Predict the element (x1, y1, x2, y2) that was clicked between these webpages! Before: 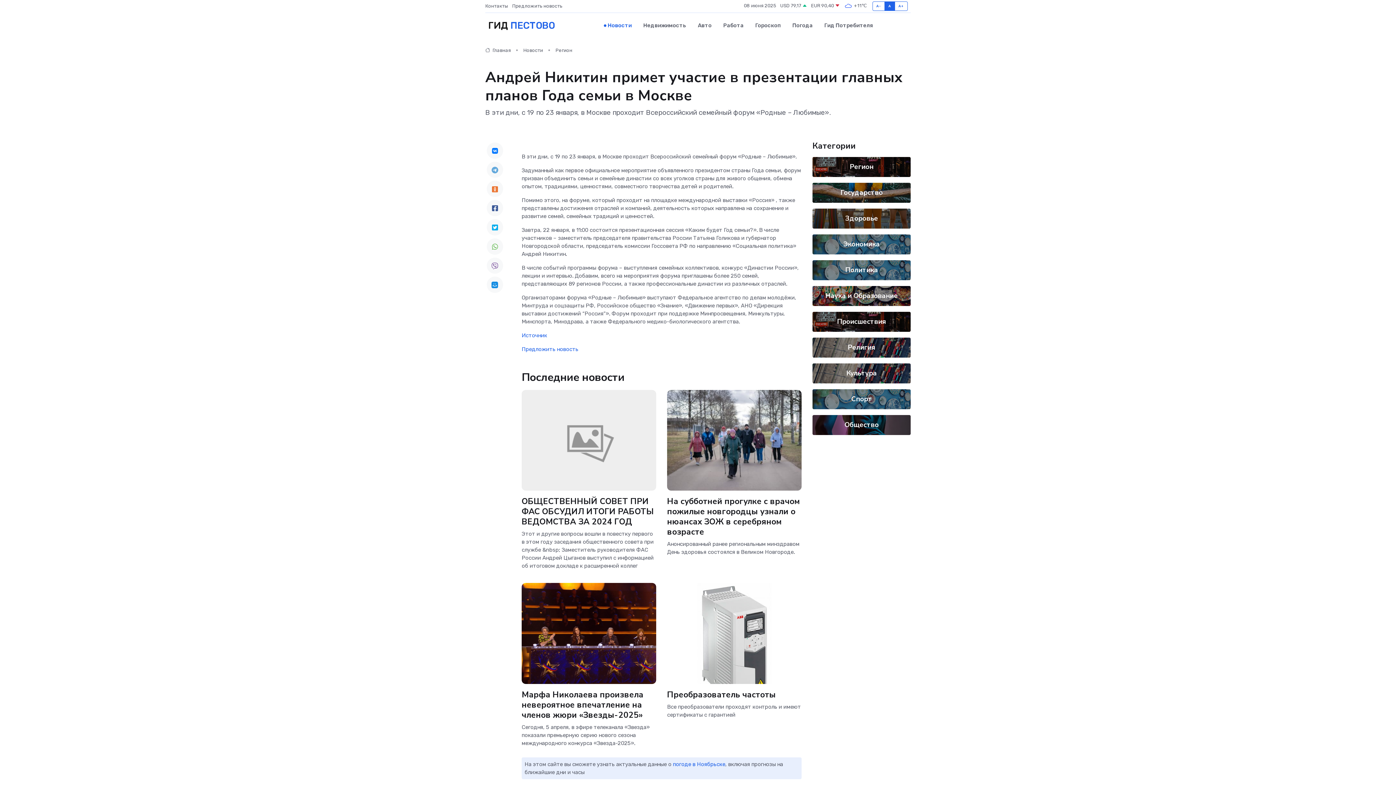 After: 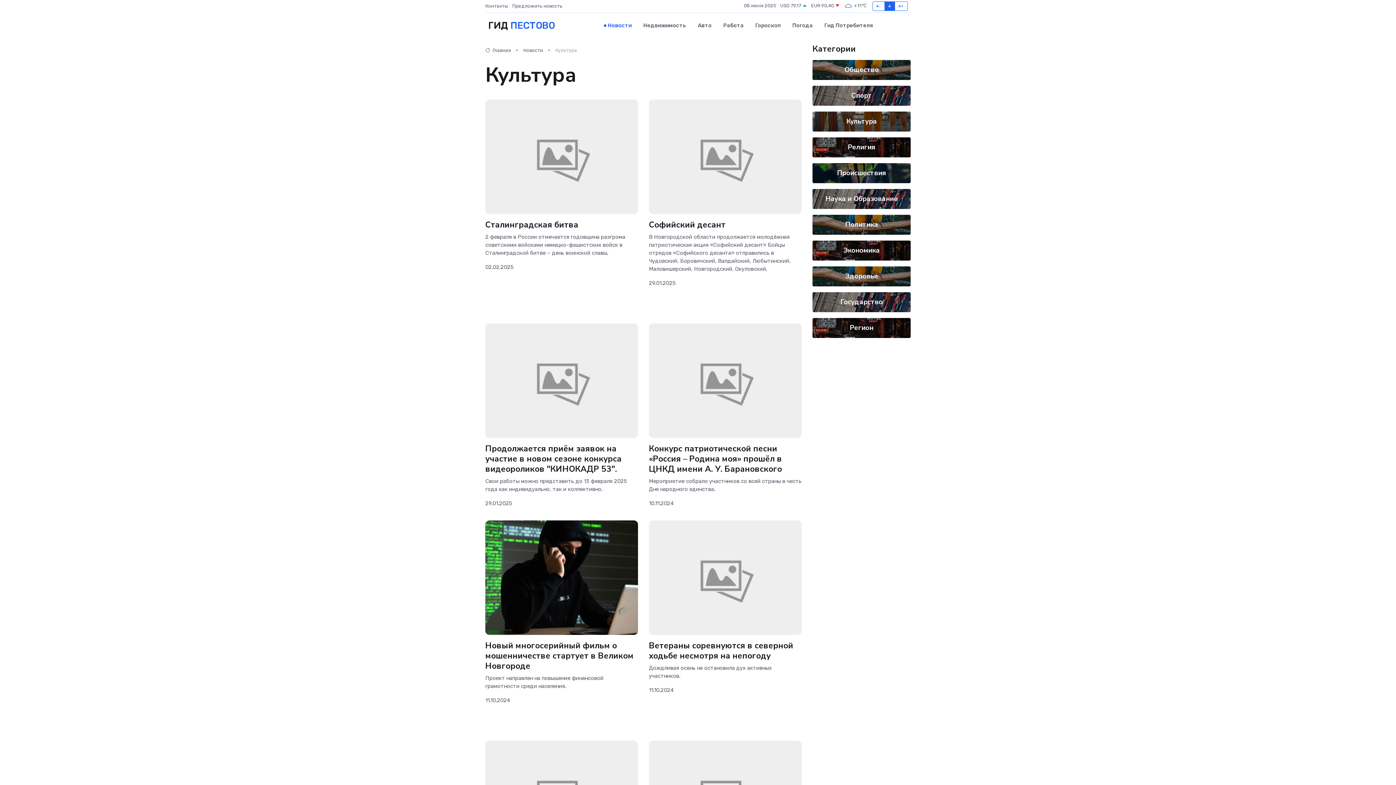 Action: label: Культура bbox: (846, 368, 877, 378)